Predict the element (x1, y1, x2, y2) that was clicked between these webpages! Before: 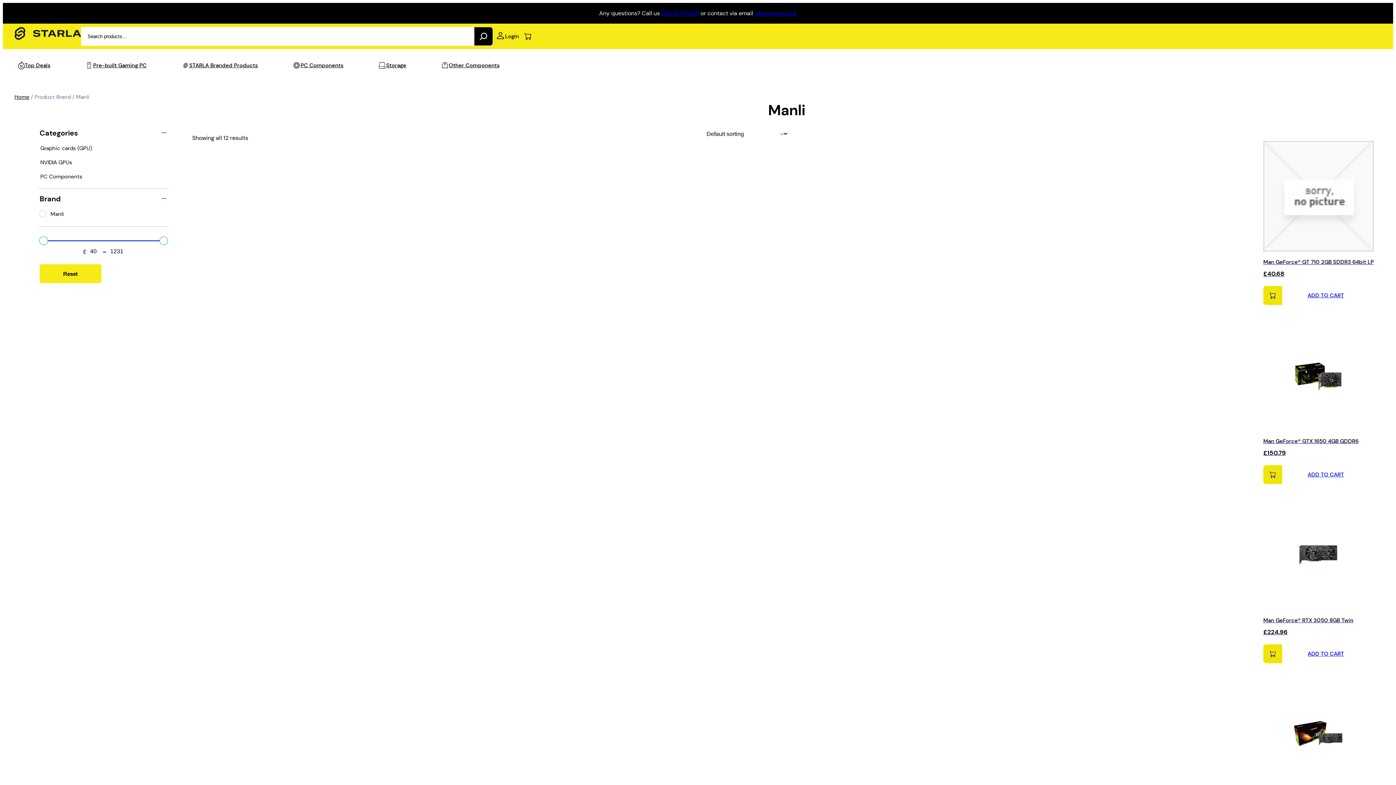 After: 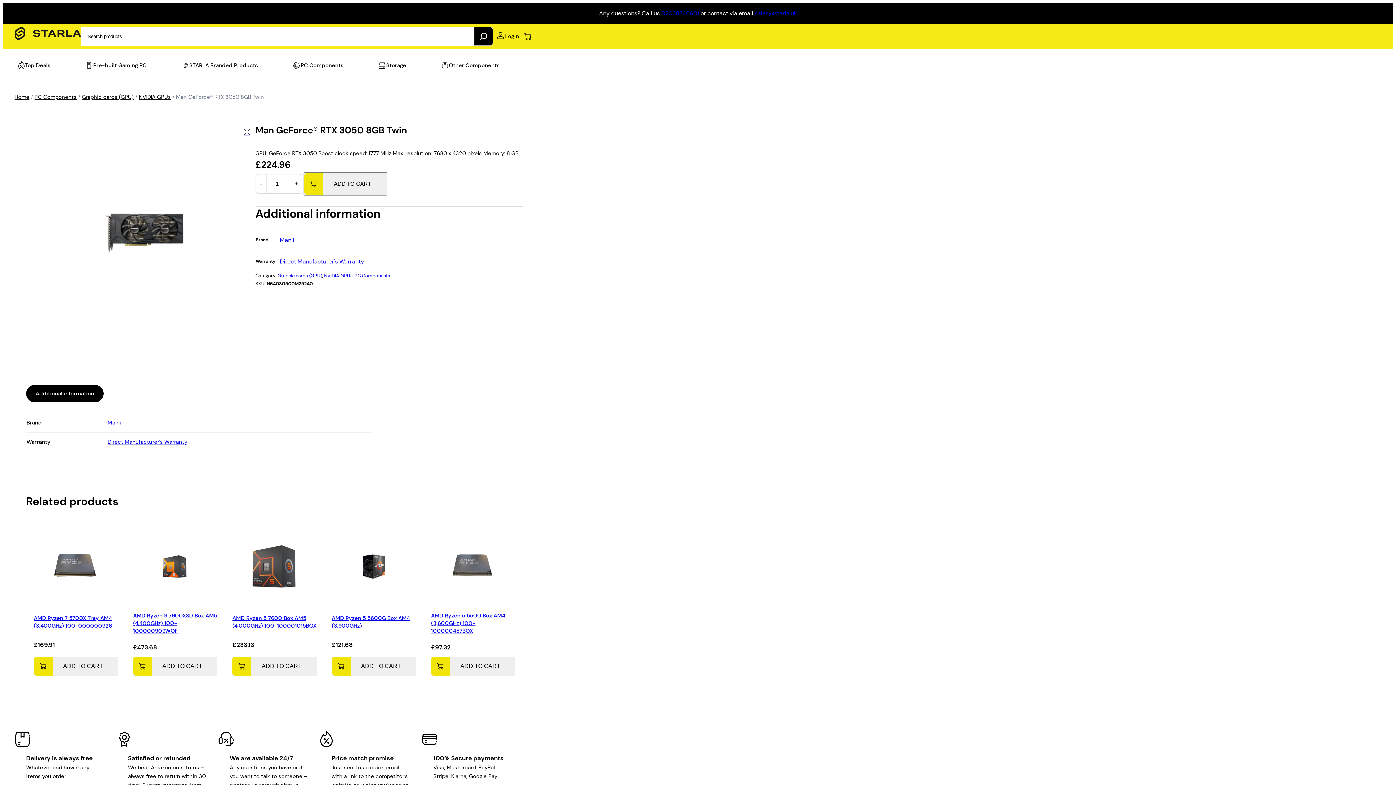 Action: label: Man GeForce® RTX 3050 8GB Twin
£224.96 bbox: (1263, 499, 1374, 644)